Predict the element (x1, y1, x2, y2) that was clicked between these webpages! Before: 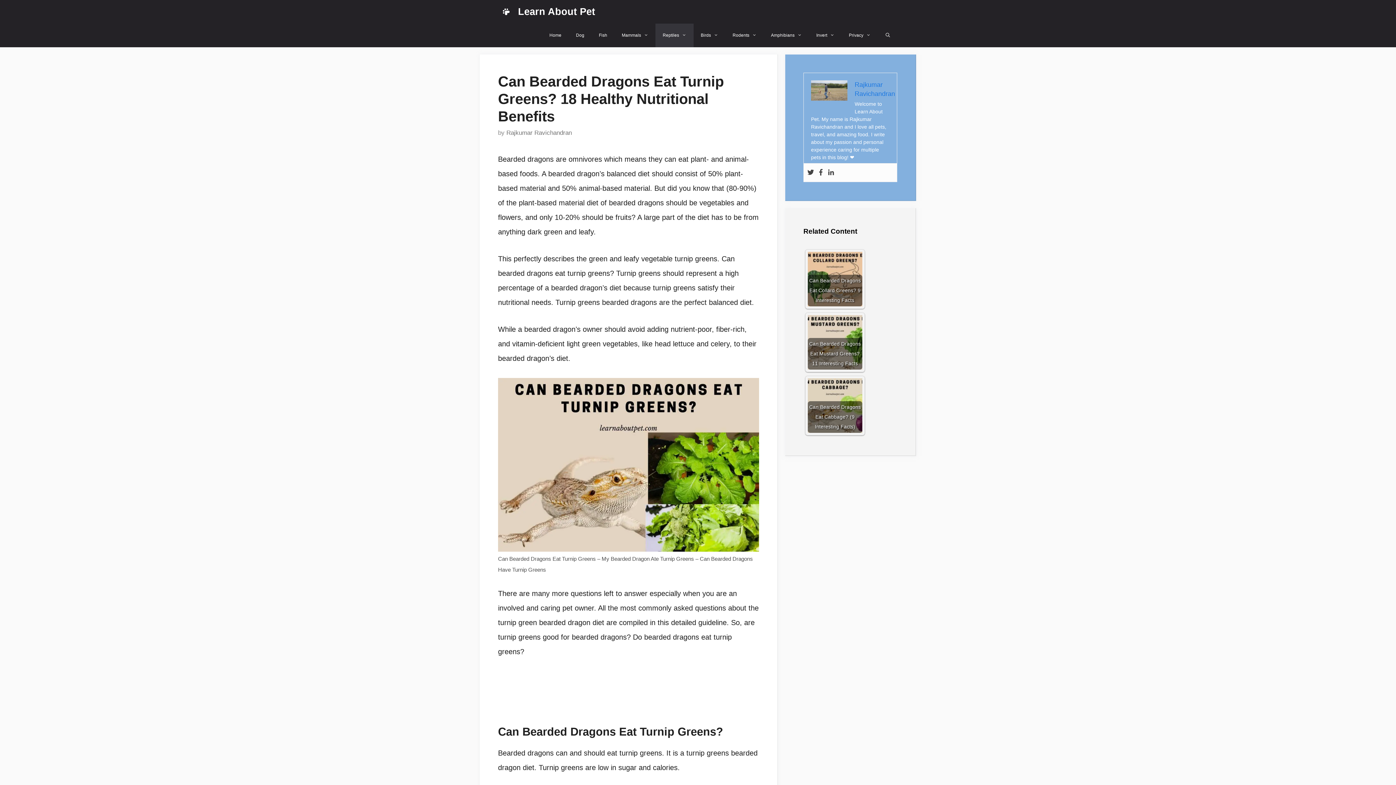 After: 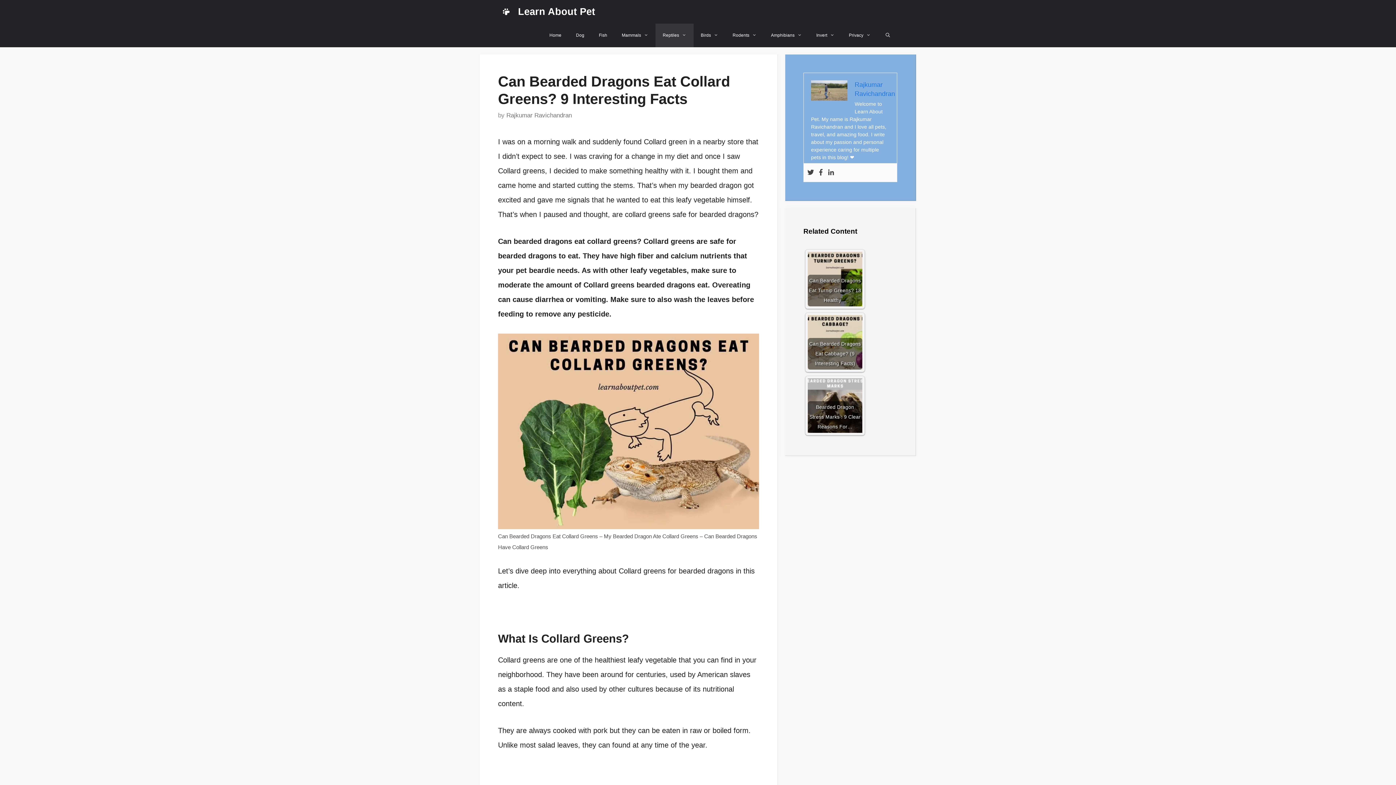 Action: label: Can Bearded Dragons Eat Collard Greens? 9 Interesting Facts bbox: (808, 252, 862, 306)